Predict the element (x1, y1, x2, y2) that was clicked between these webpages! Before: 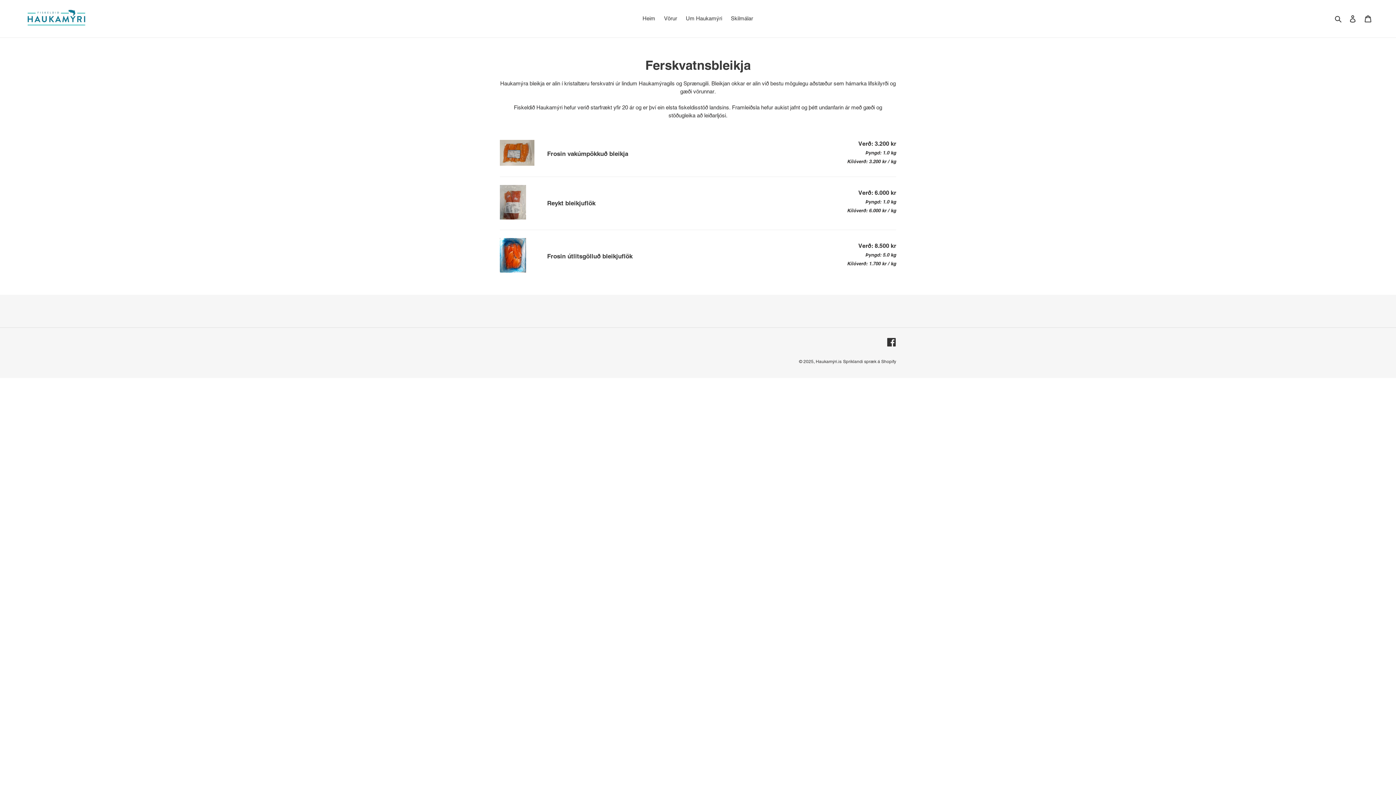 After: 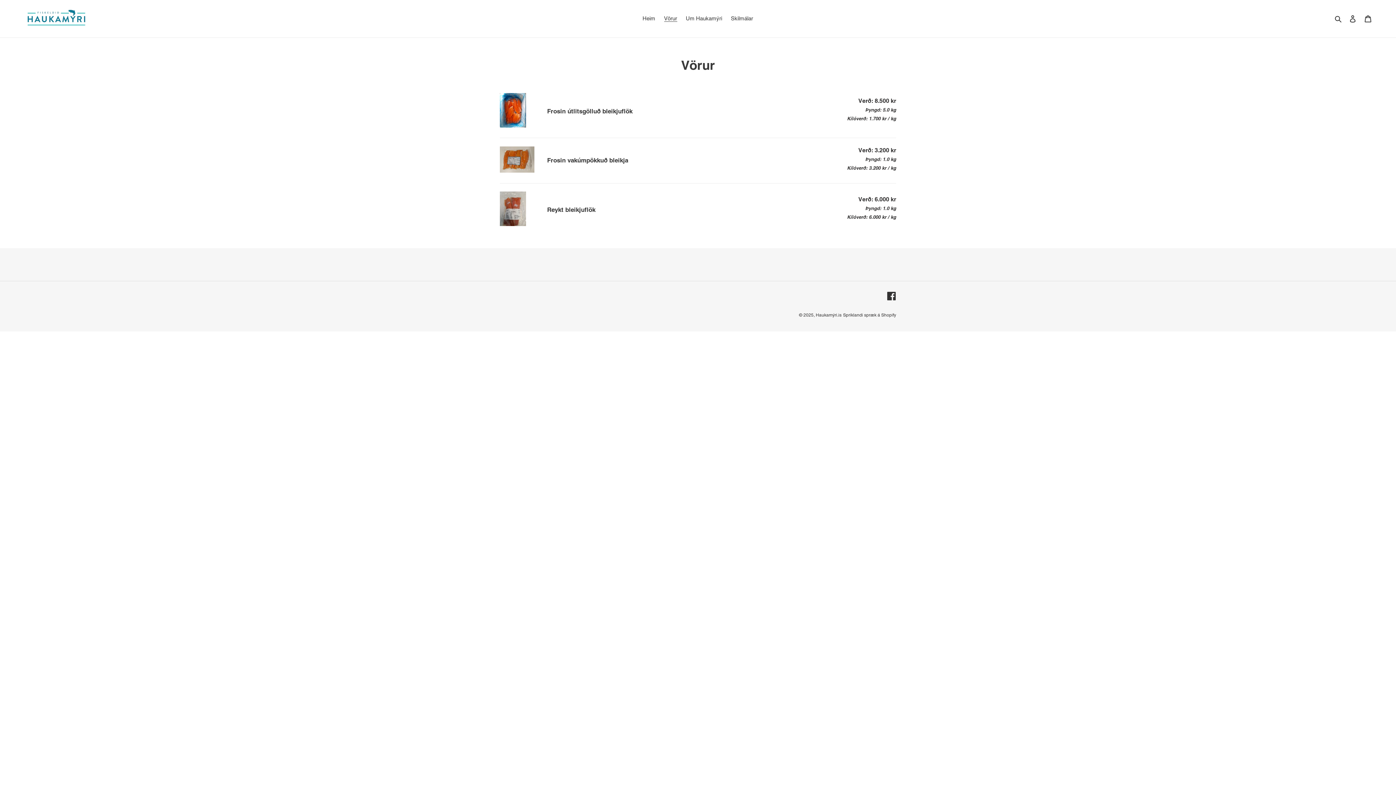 Action: label: Vörur bbox: (660, 13, 680, 23)